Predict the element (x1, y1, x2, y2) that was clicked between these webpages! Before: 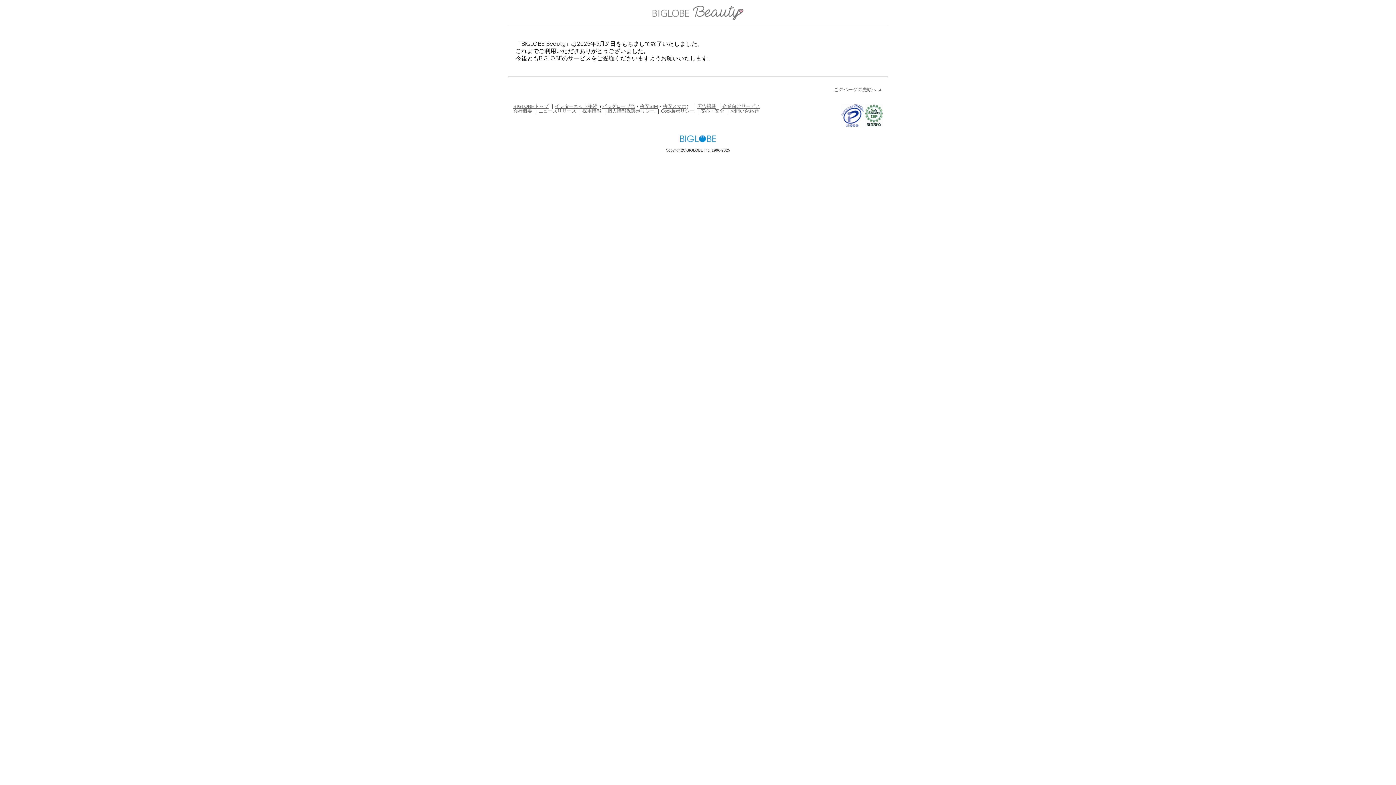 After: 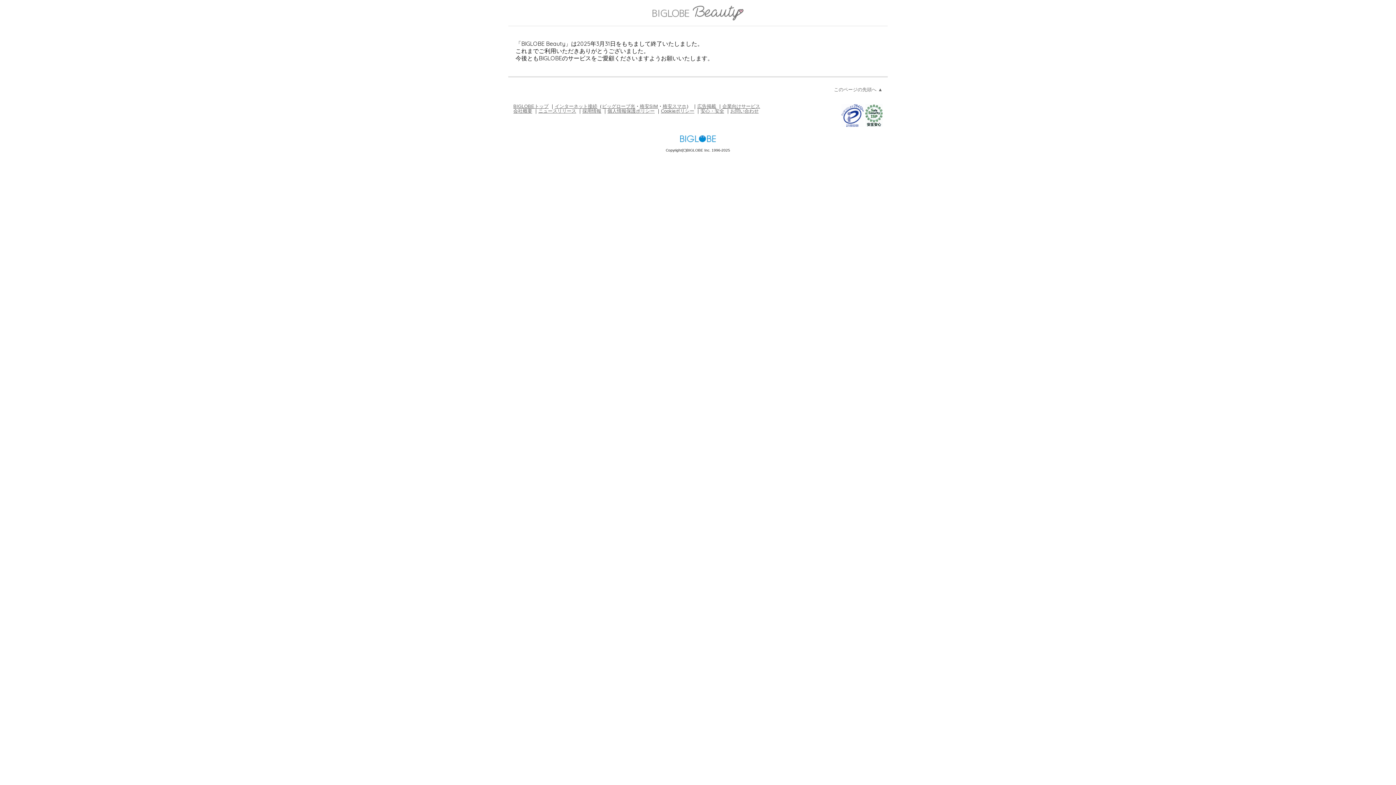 Action: bbox: (652, 6, 743, 20) label: BIGLOBE Beauty